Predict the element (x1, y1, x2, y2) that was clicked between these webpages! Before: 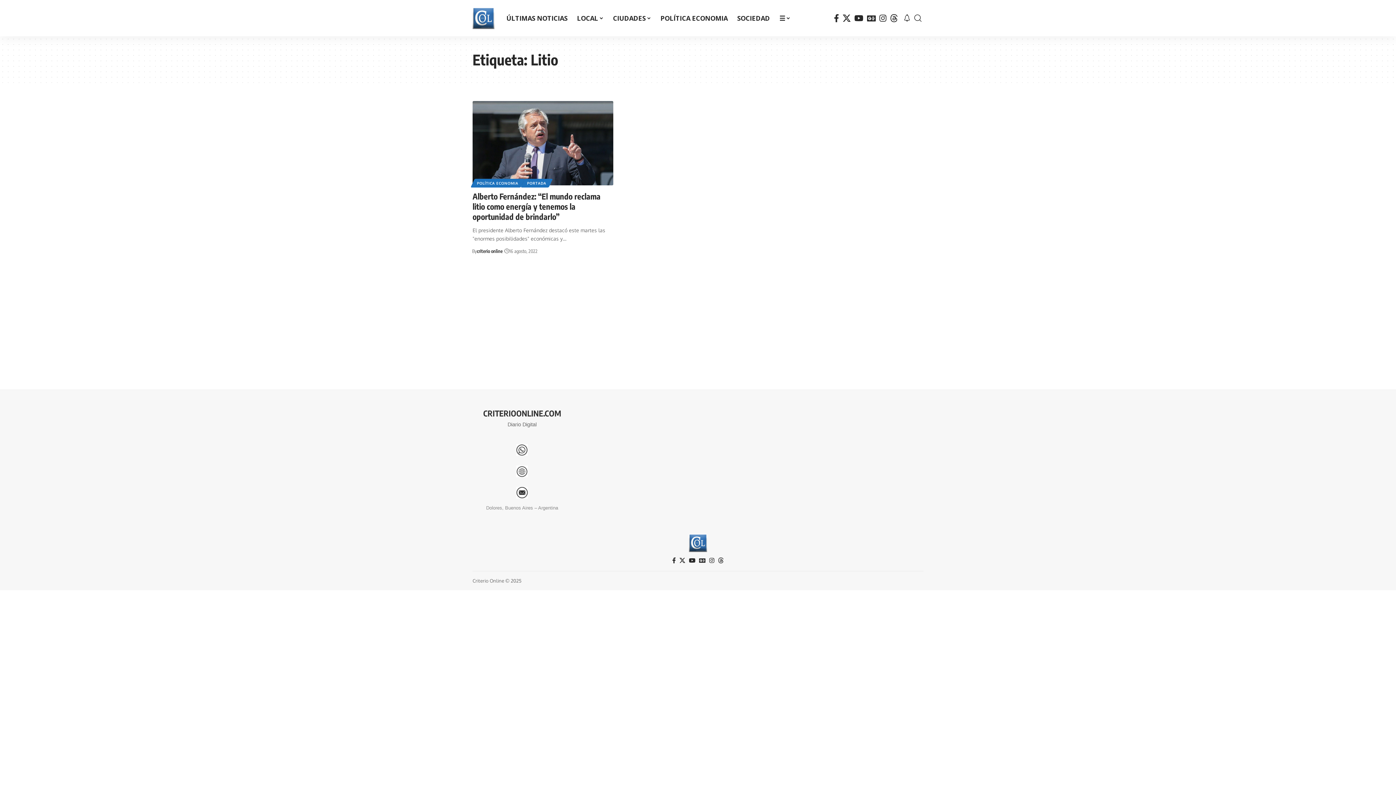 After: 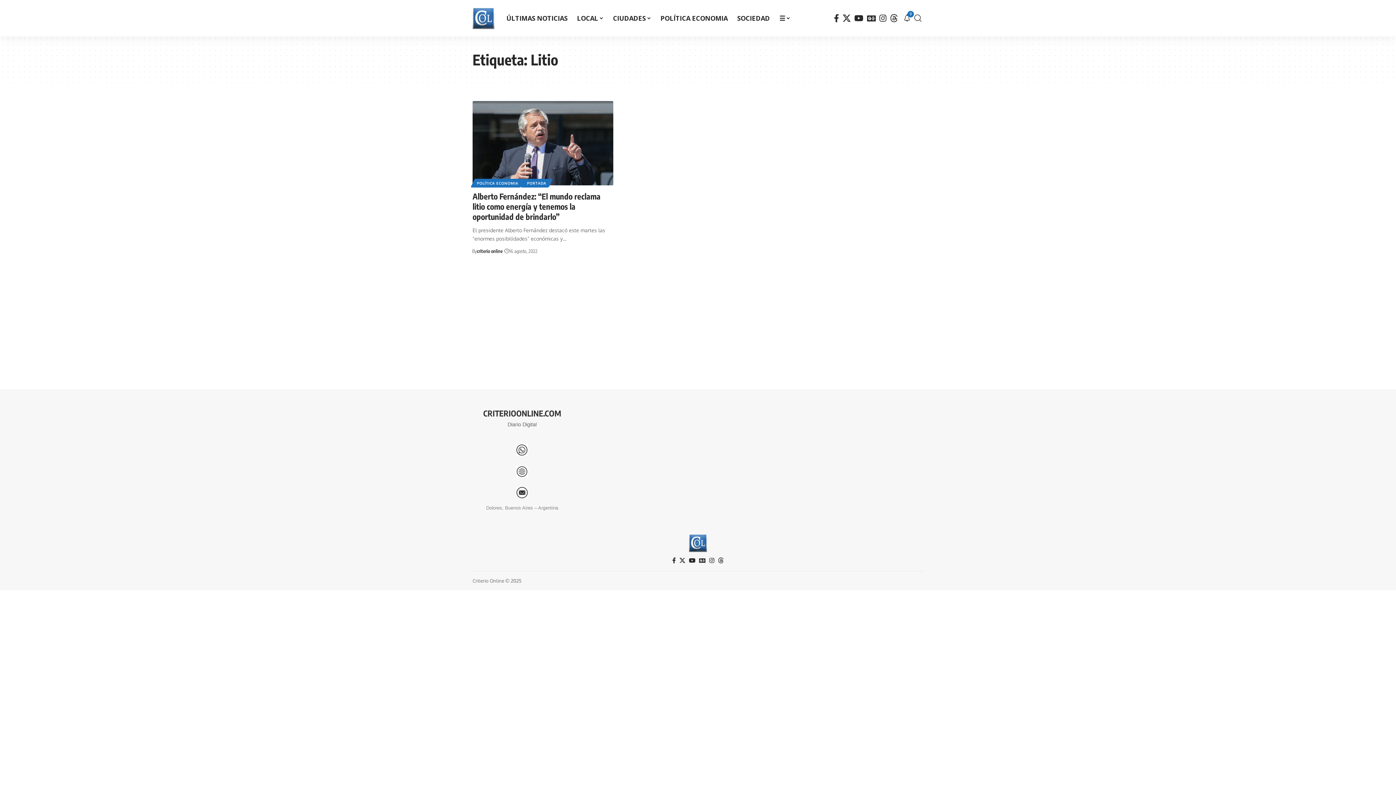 Action: label: 

 bbox: (516, 456, 528, 477)